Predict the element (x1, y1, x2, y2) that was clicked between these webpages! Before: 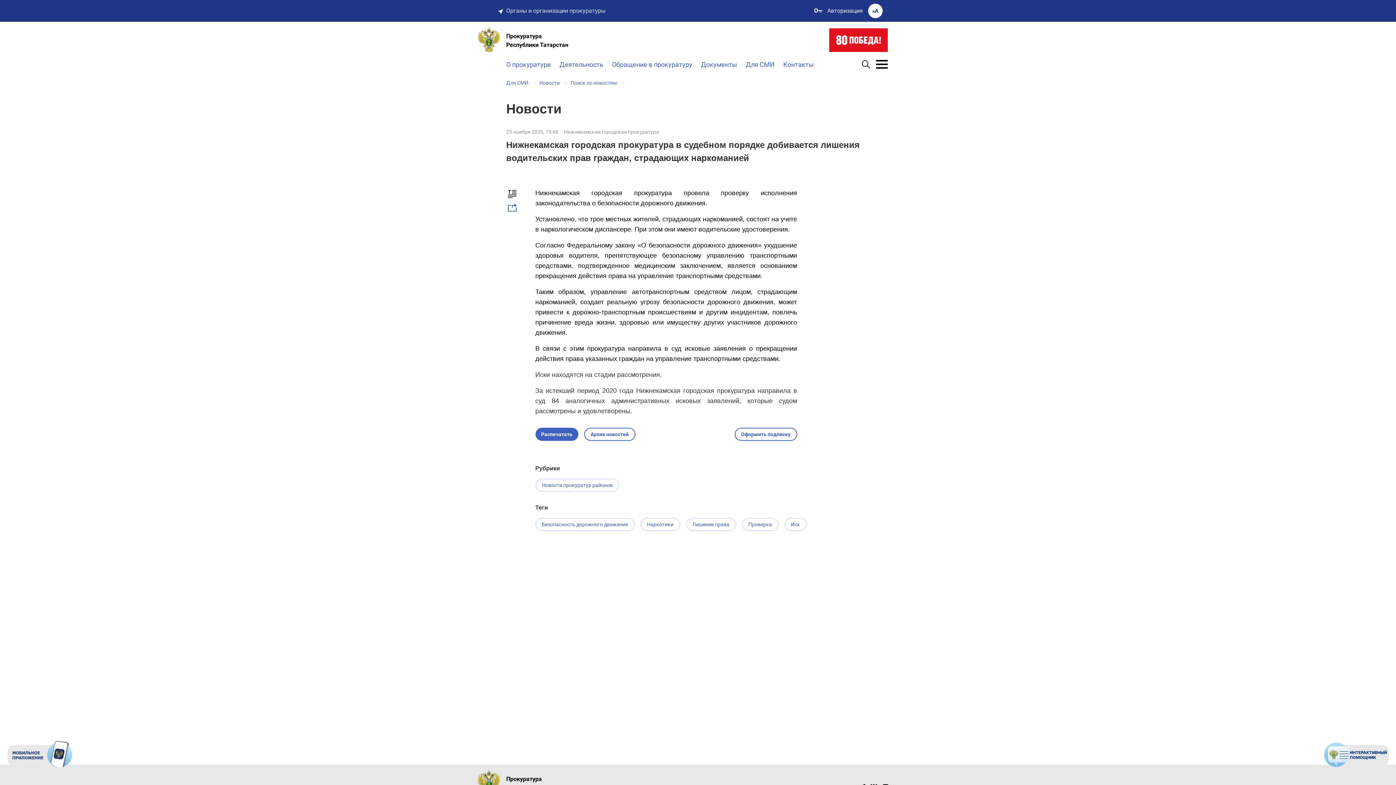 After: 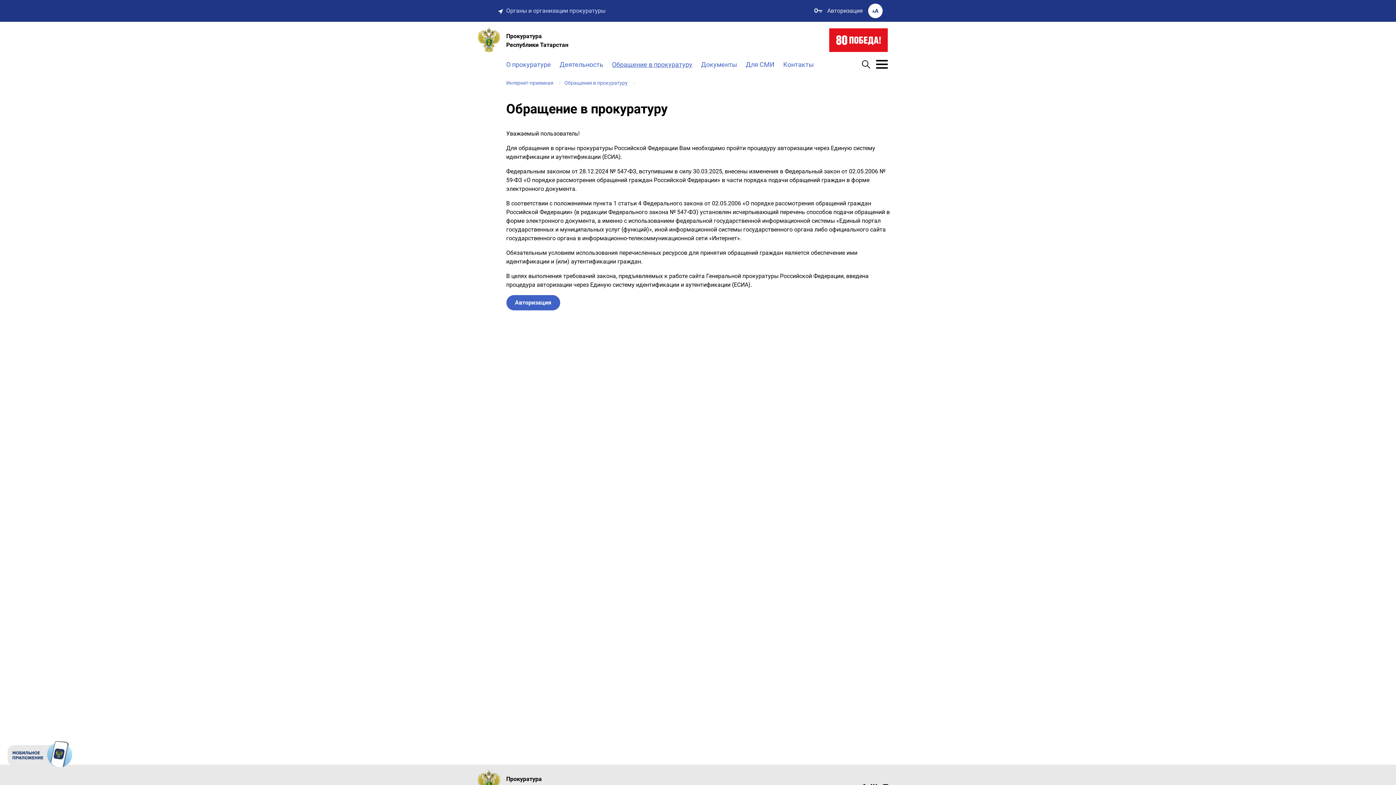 Action: bbox: (612, 59, 692, 69) label: Обращение в прокуратуру